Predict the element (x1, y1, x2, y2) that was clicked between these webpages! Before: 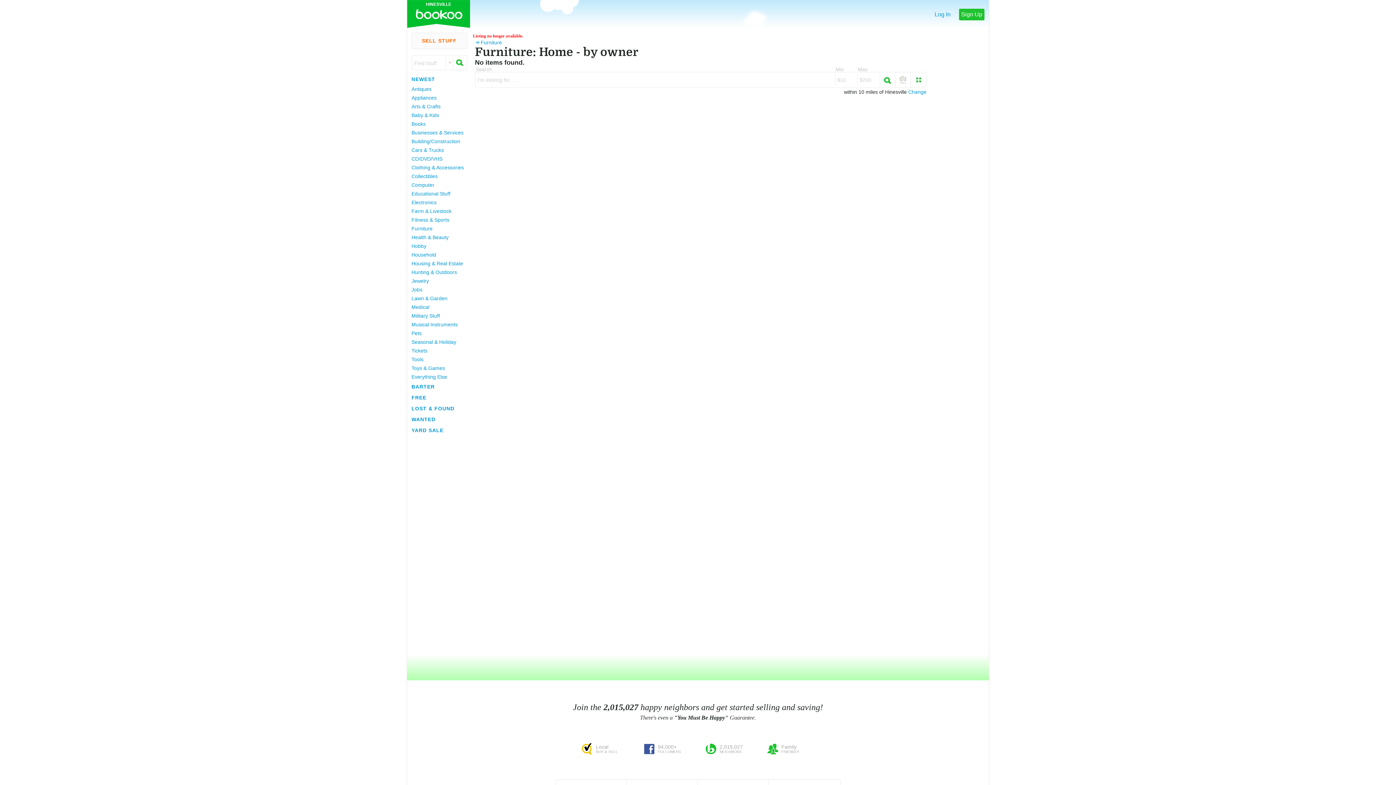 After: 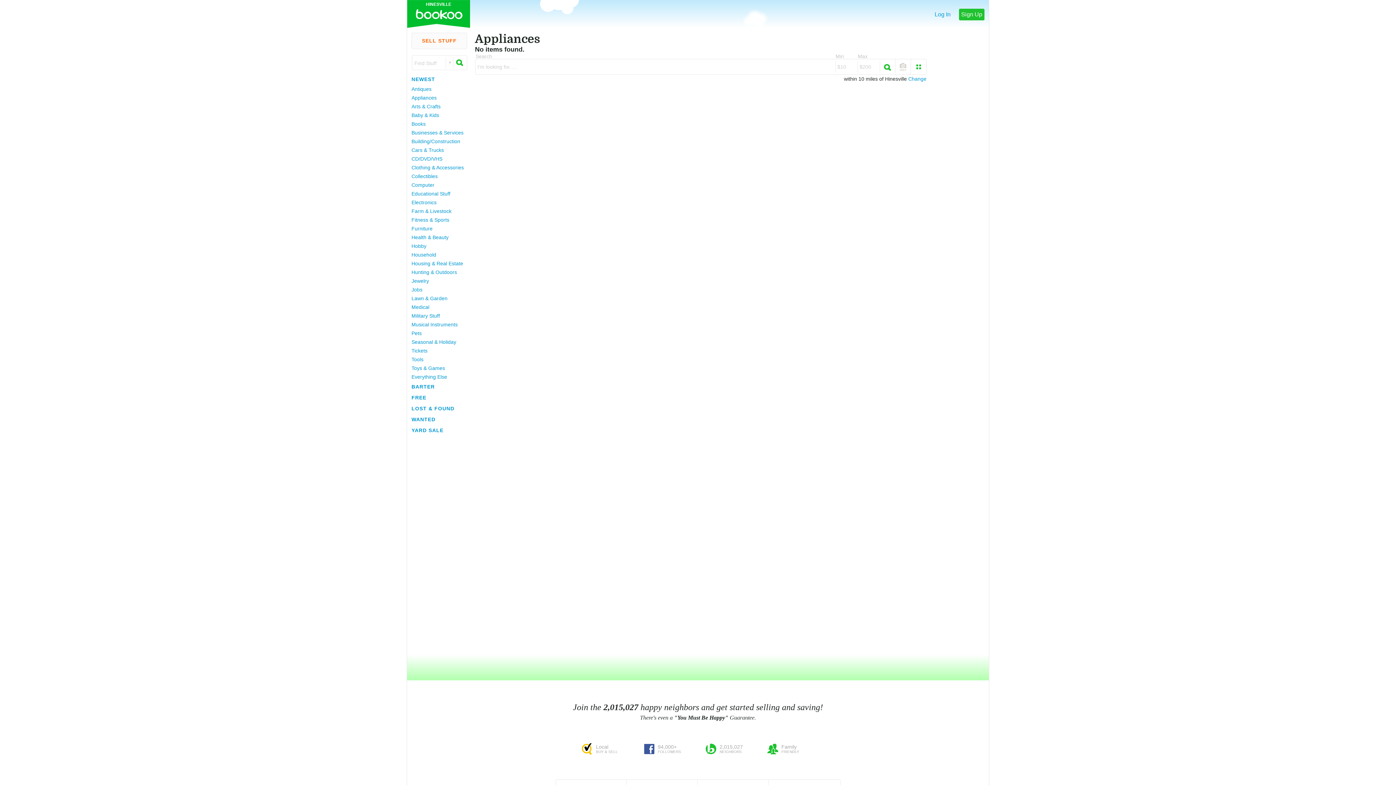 Action: label: Appliances bbox: (411, 93, 466, 102)